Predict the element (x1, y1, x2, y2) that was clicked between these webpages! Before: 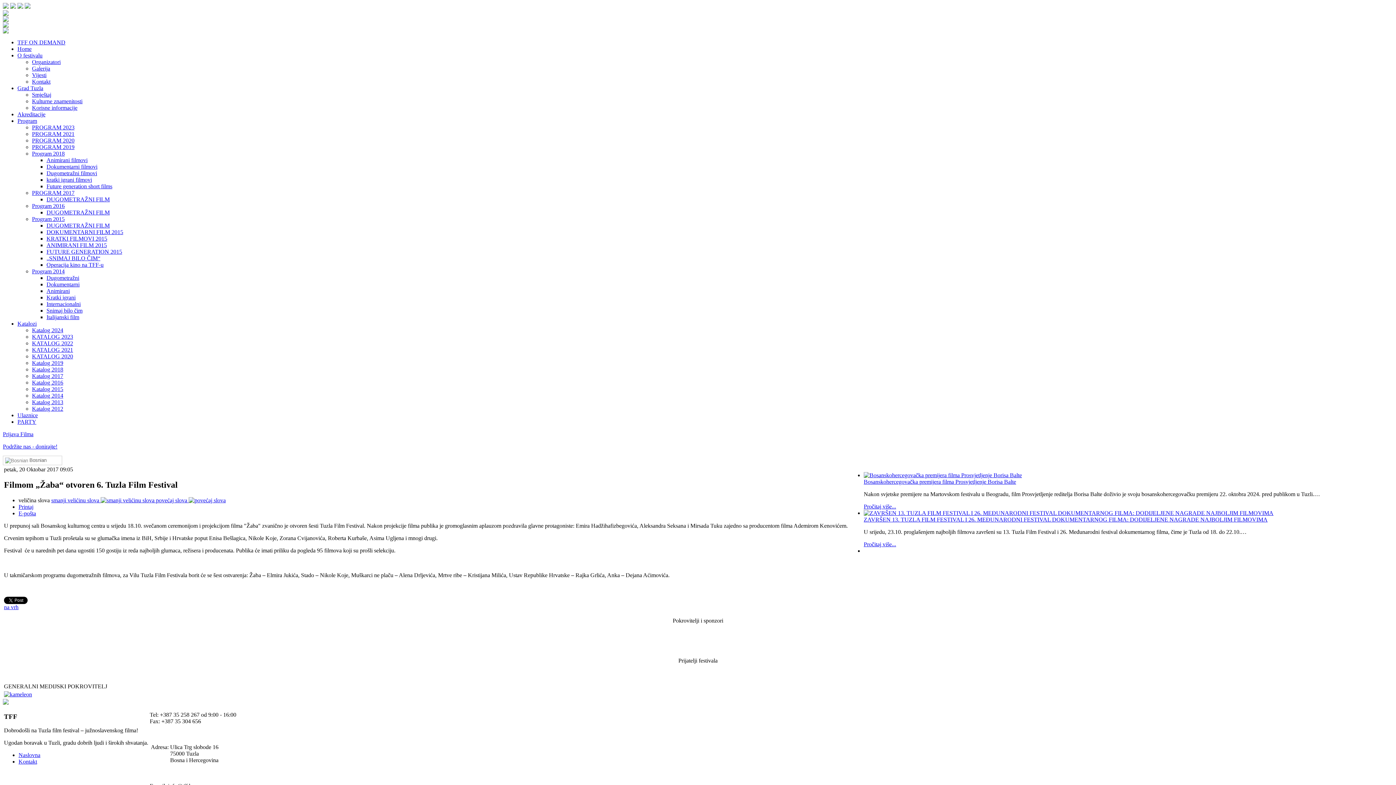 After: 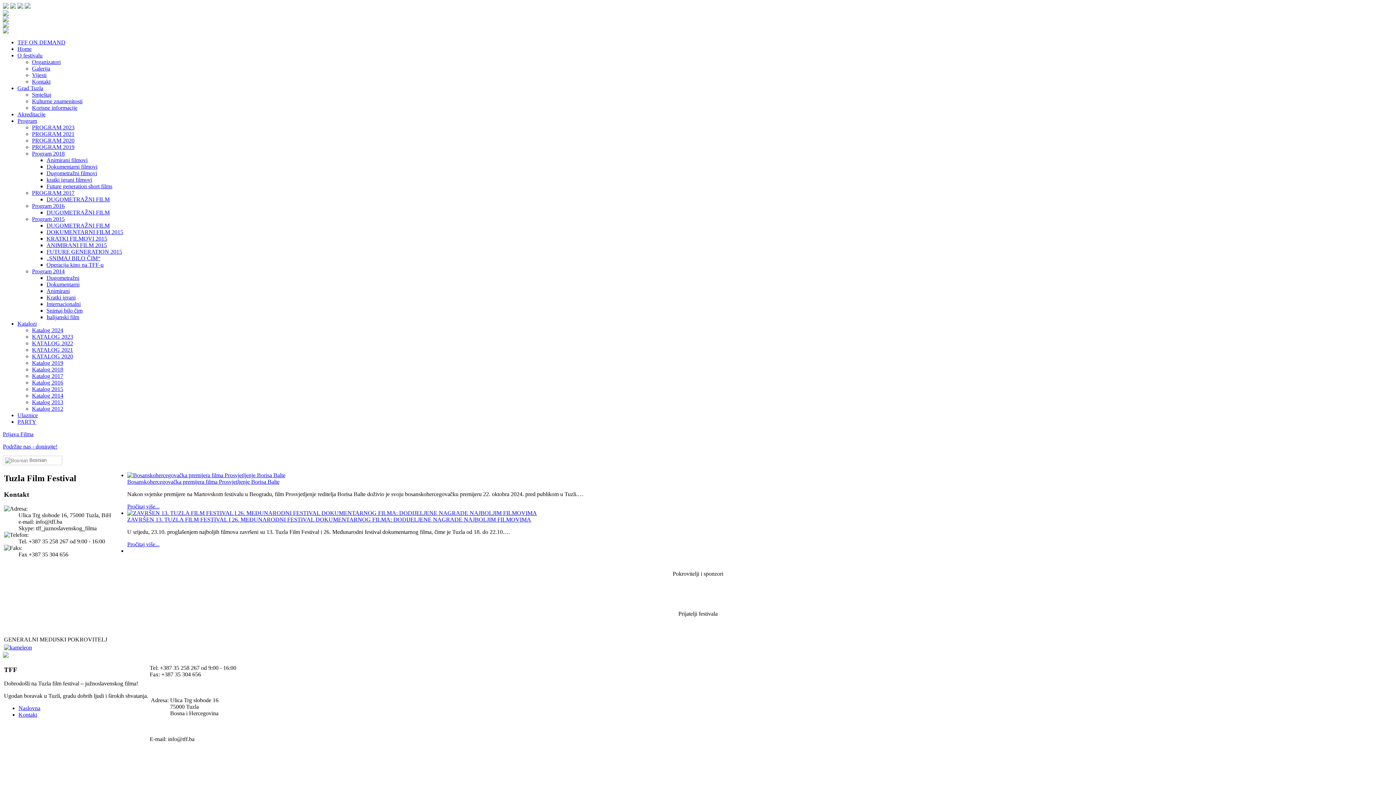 Action: label: Kontakt bbox: (18, 759, 37, 765)